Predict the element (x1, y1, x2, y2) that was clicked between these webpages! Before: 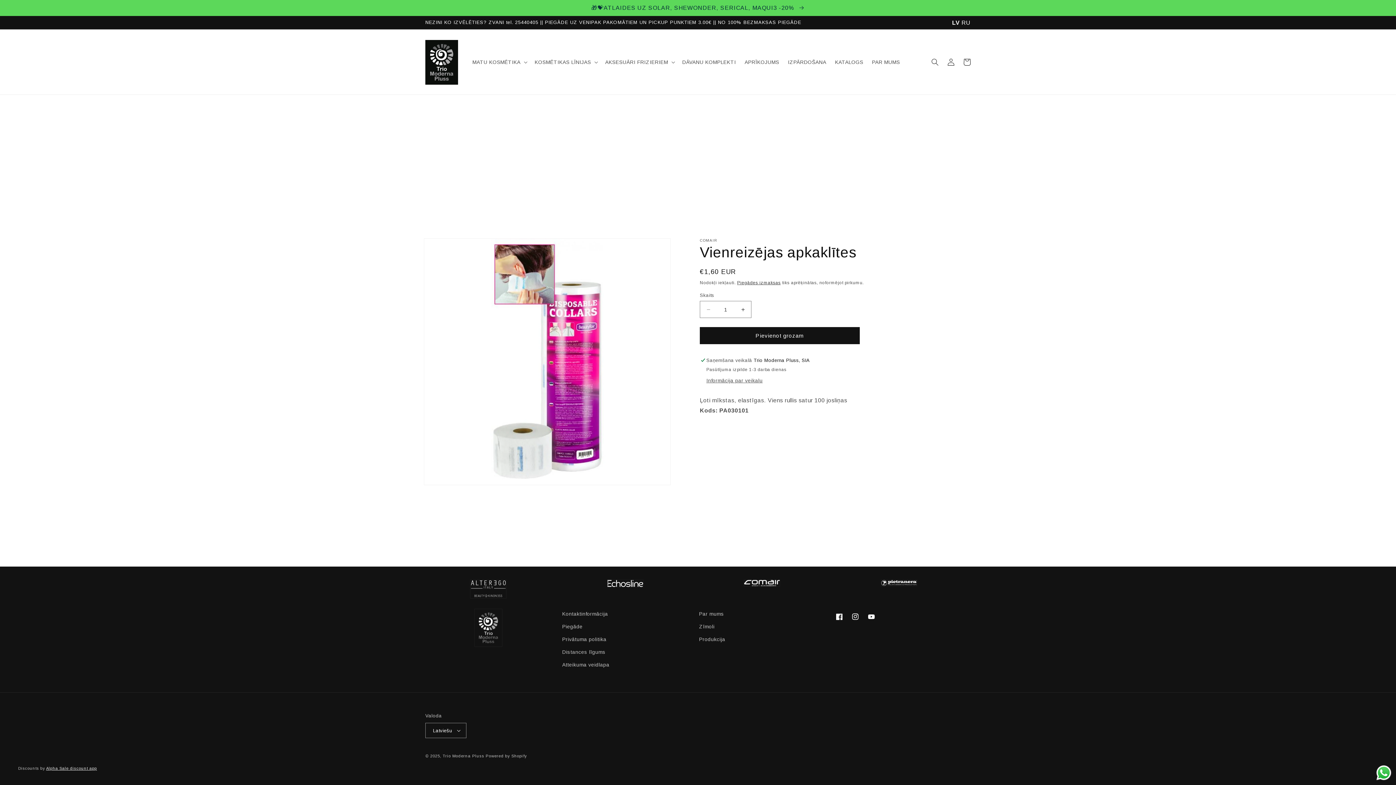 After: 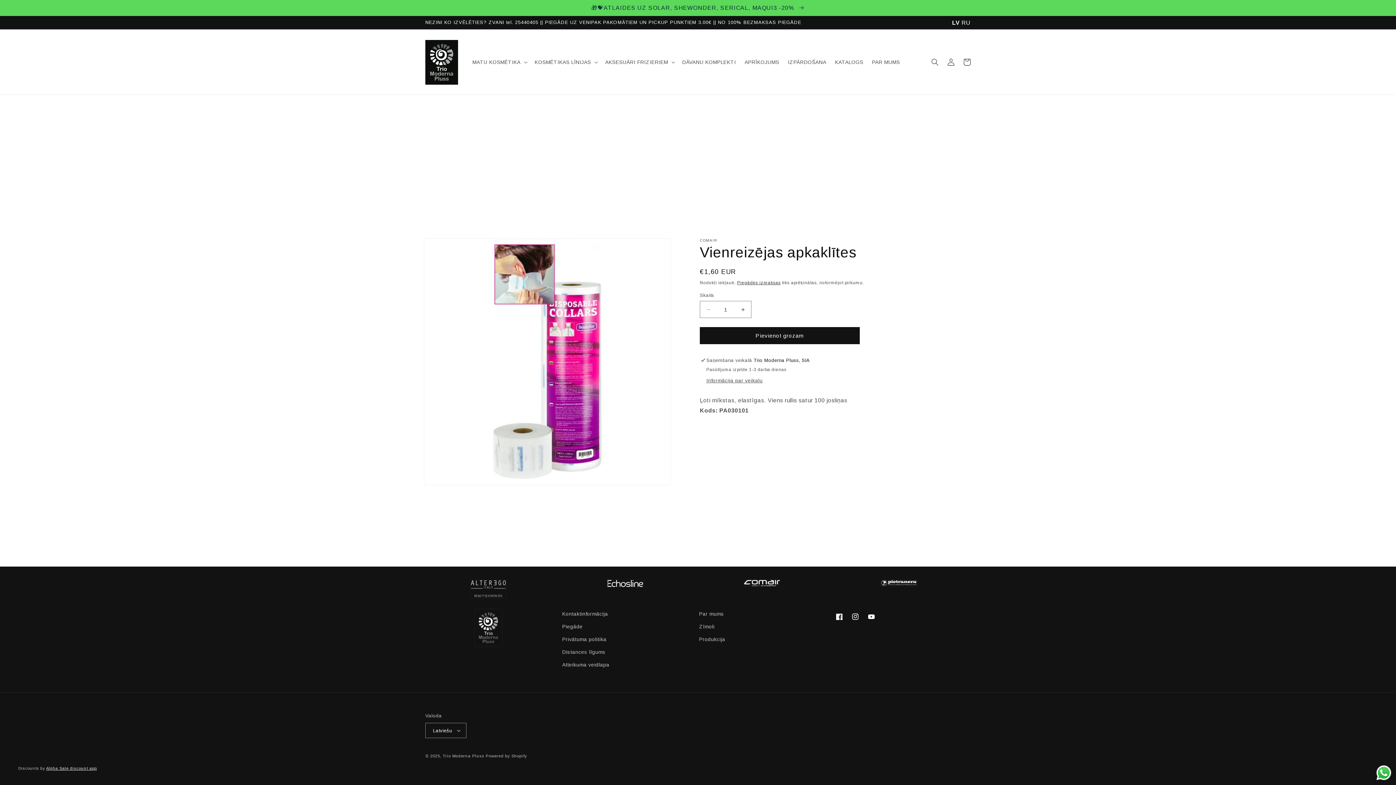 Action: label: Send a message via WhatsApp bbox: (1375, 764, 1392, 781)